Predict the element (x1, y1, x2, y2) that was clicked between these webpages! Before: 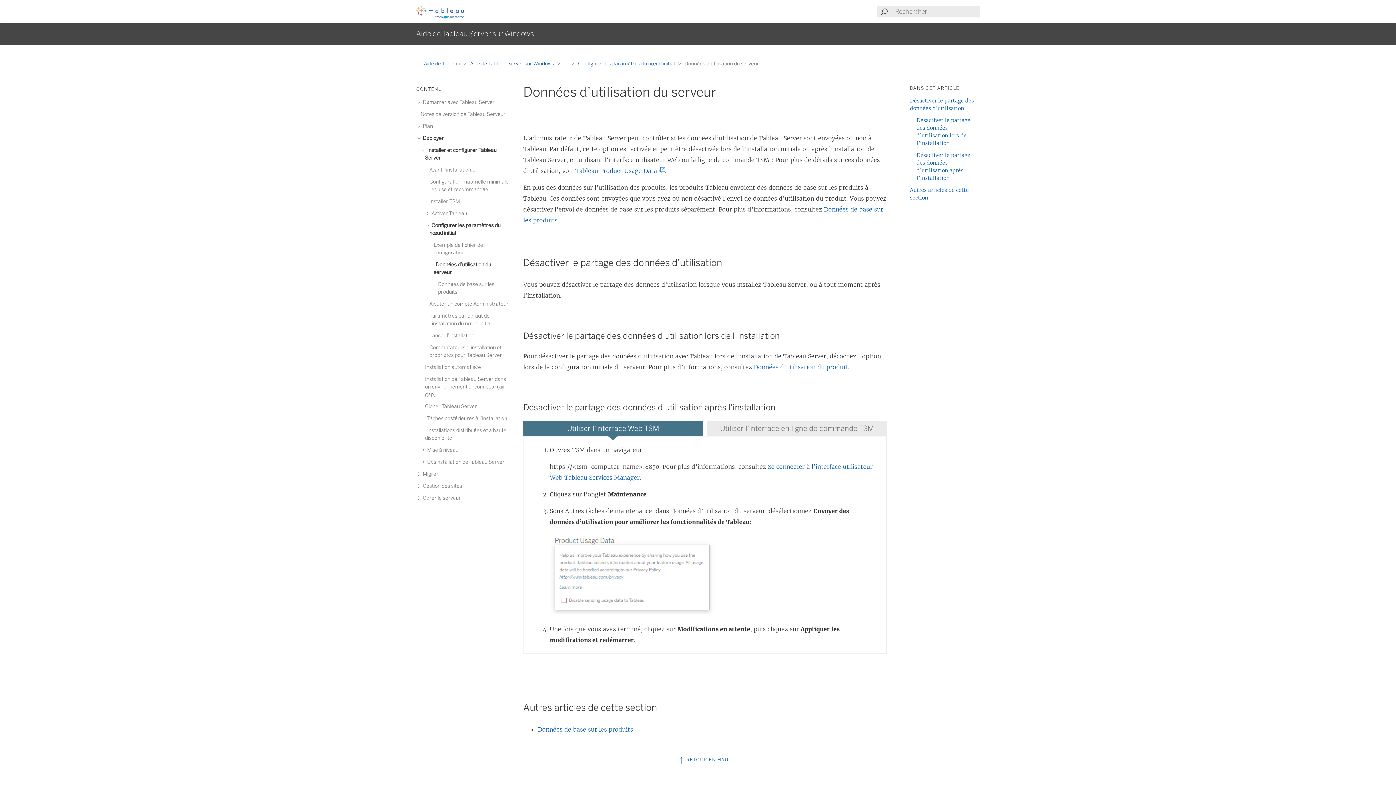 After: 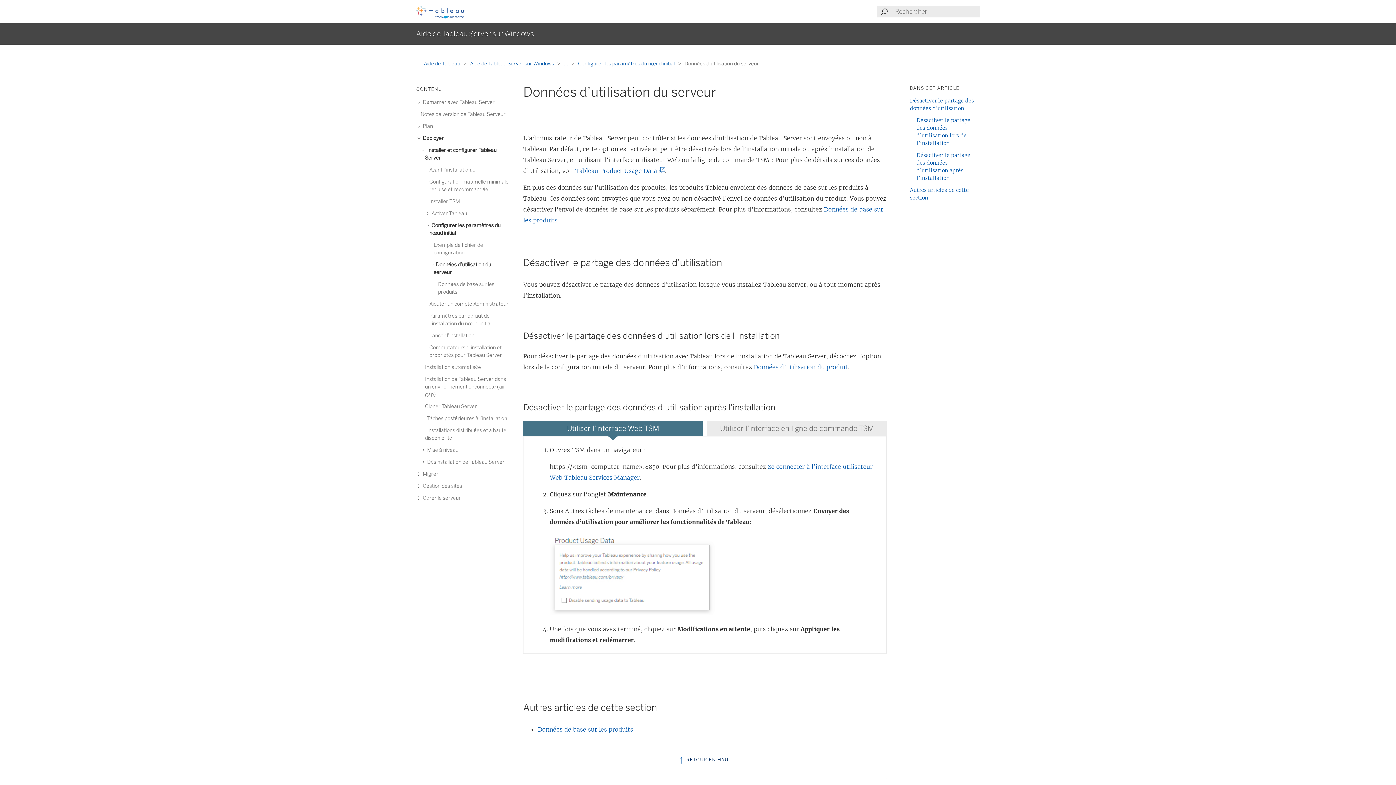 Action: label:  RETOUR EN HAUT bbox: (678, 757, 731, 762)